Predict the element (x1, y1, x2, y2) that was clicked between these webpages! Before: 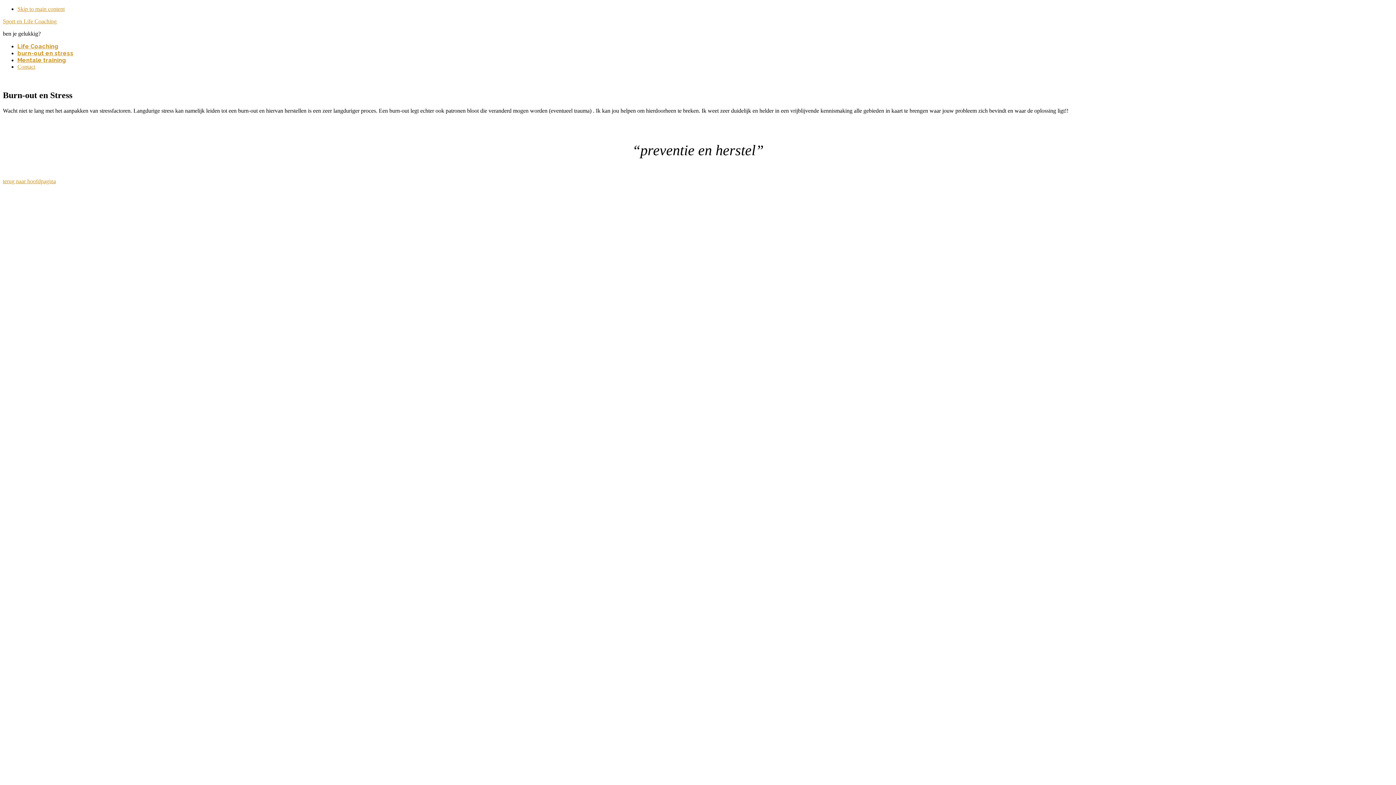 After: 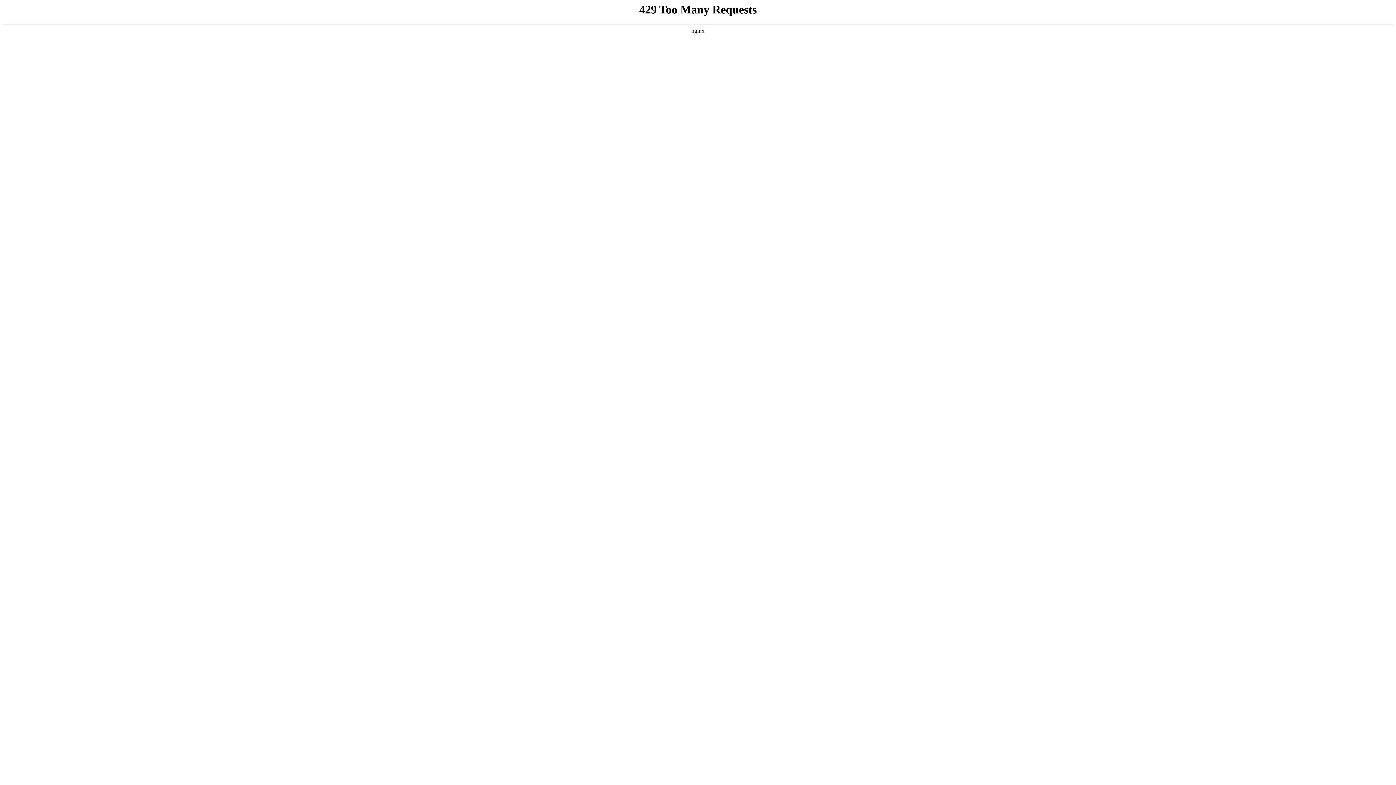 Action: bbox: (17, 63, 35, 69) label: Contact